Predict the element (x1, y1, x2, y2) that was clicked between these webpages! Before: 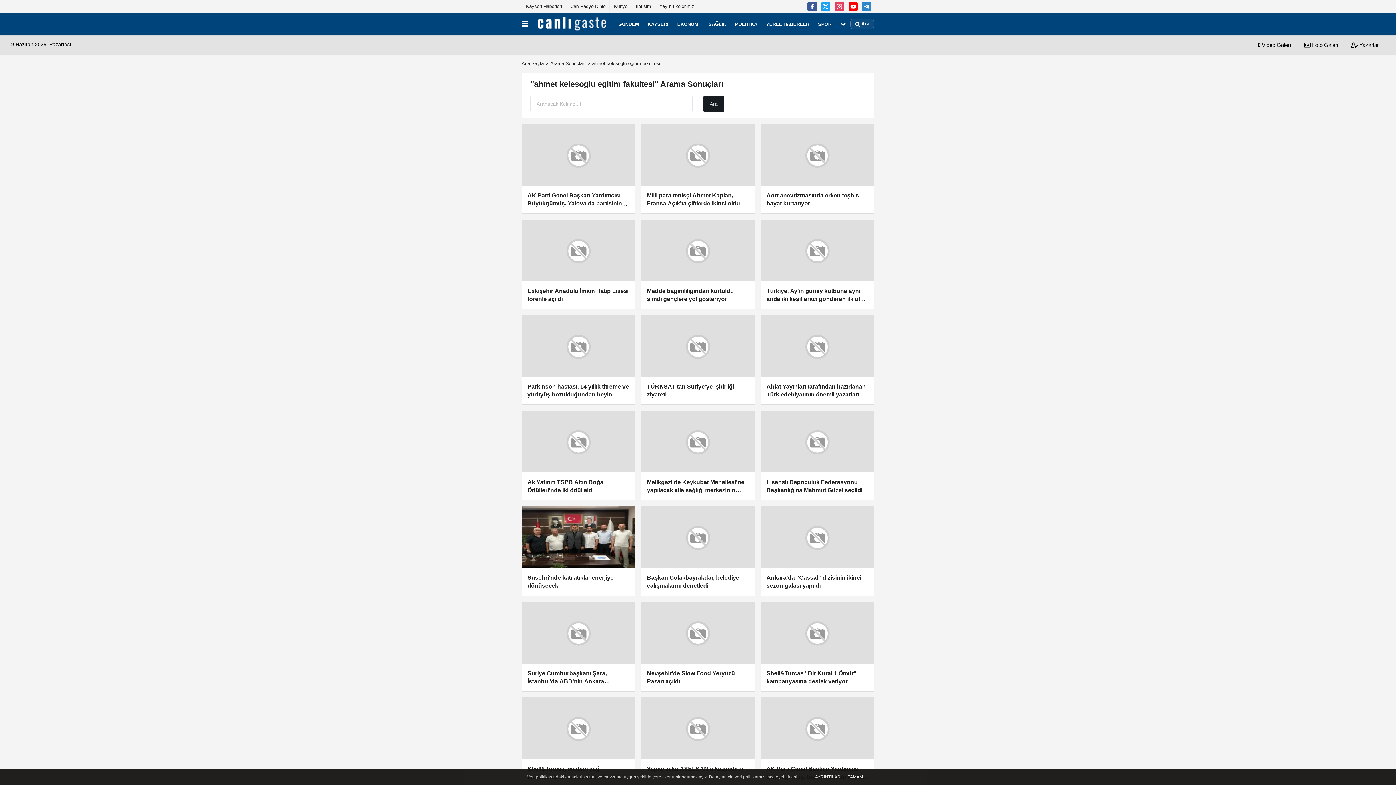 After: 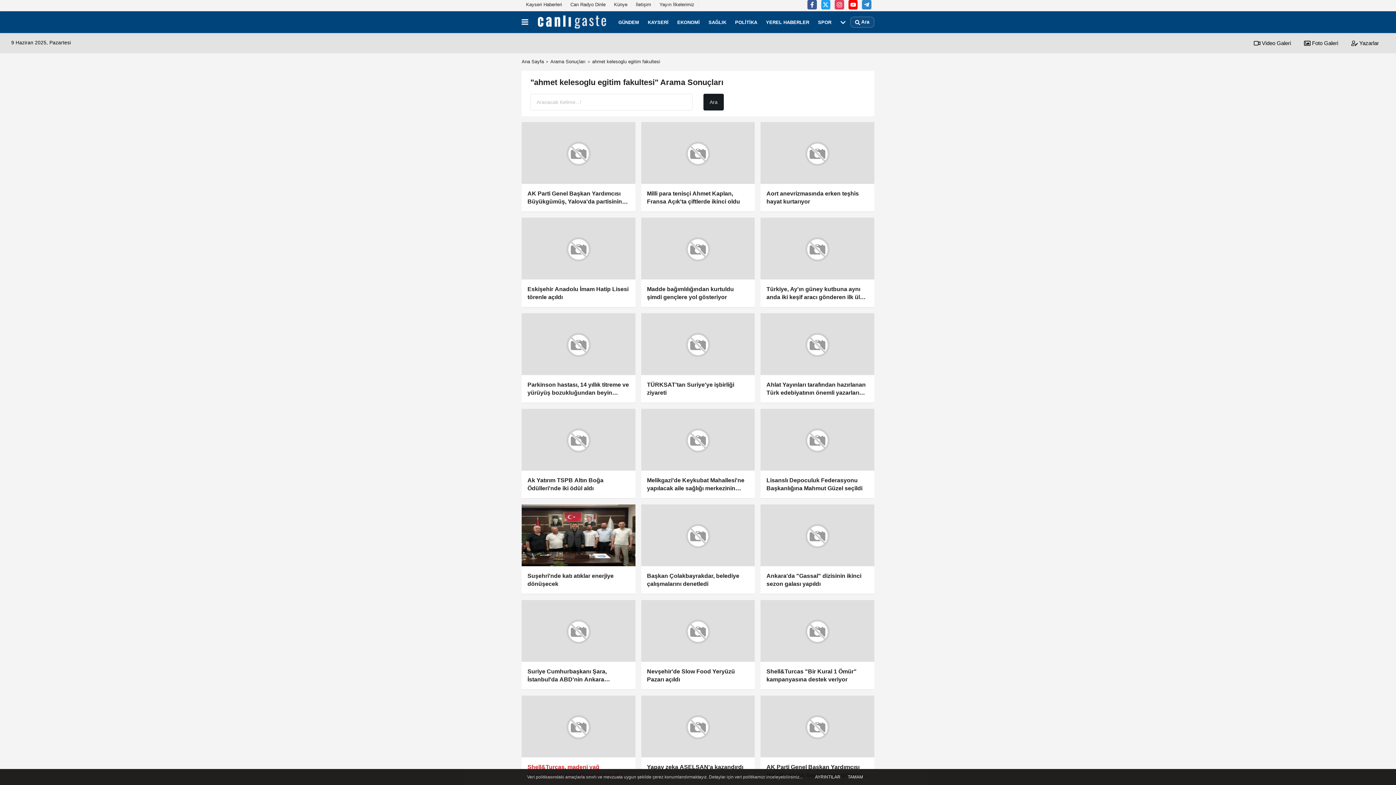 Action: label: Shell&Turcas, madeni yağ ihracatında zirvedeki yerini korudu bbox: (521, 697, 635, 787)